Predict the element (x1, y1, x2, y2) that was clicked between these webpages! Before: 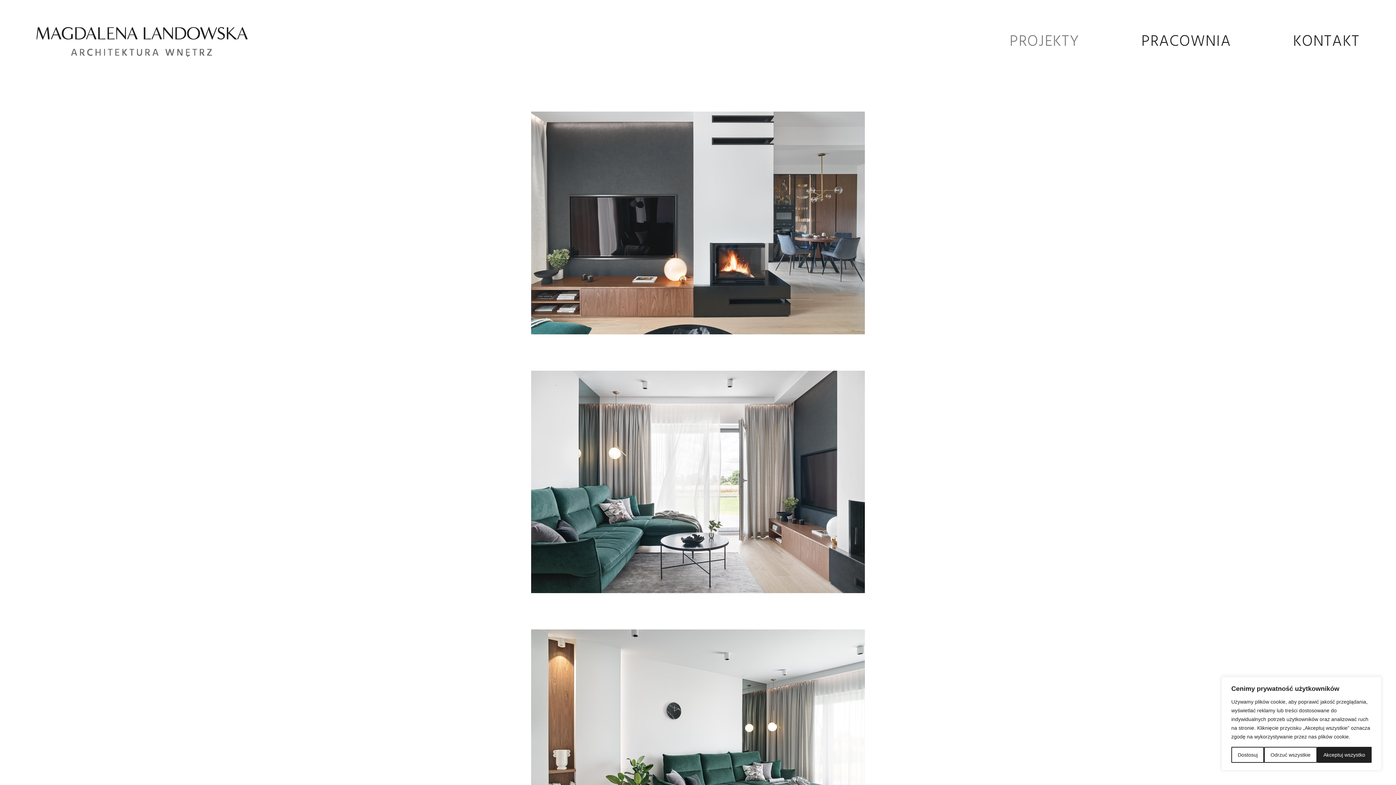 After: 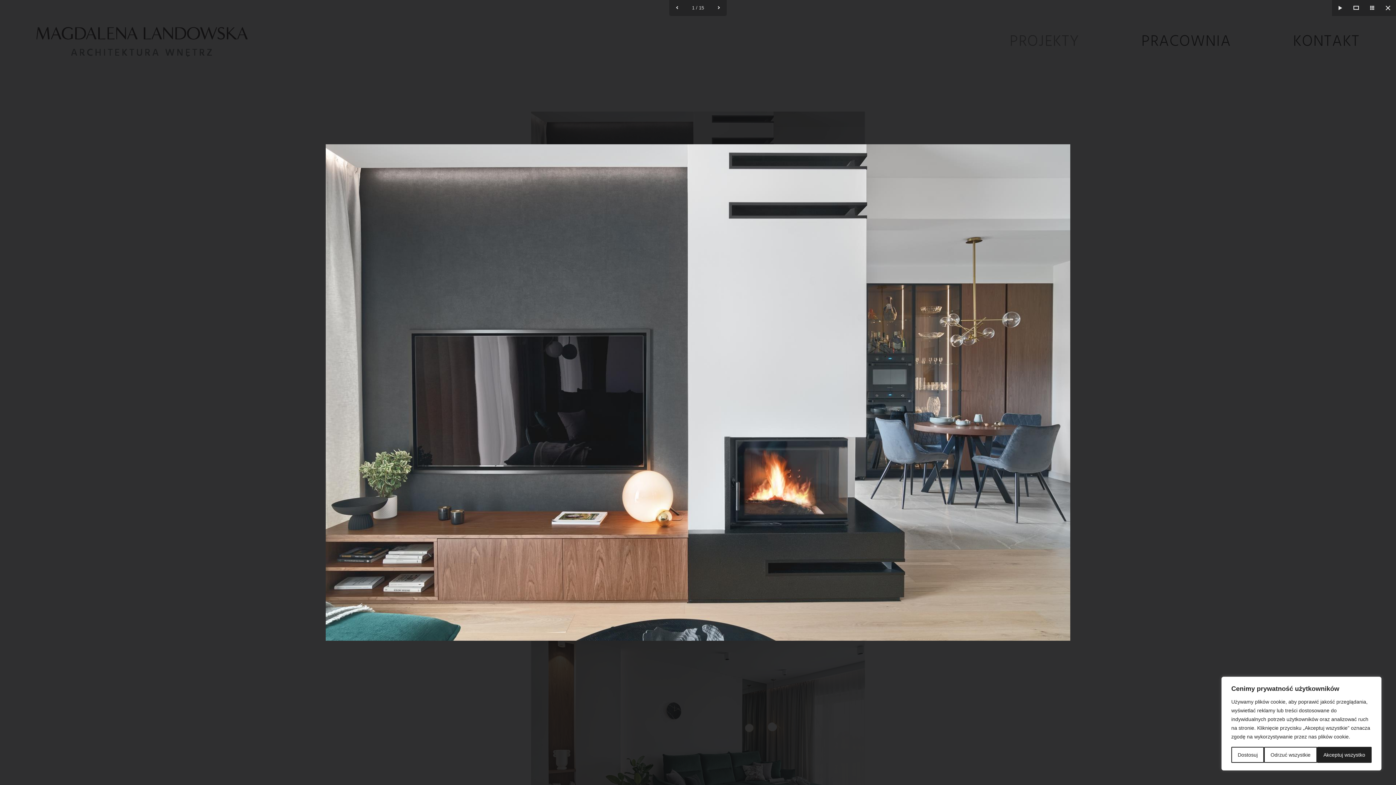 Action: bbox: (520, 111, 876, 334)